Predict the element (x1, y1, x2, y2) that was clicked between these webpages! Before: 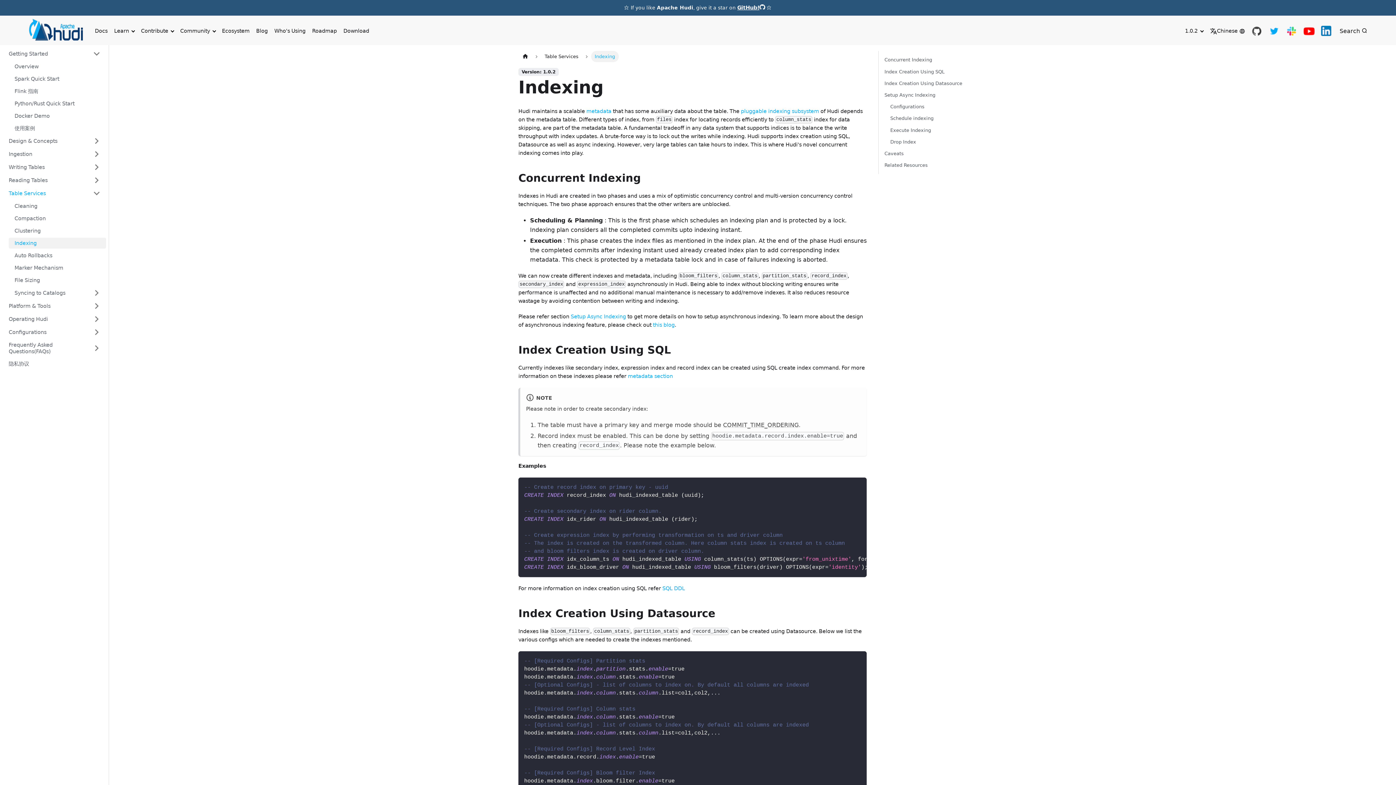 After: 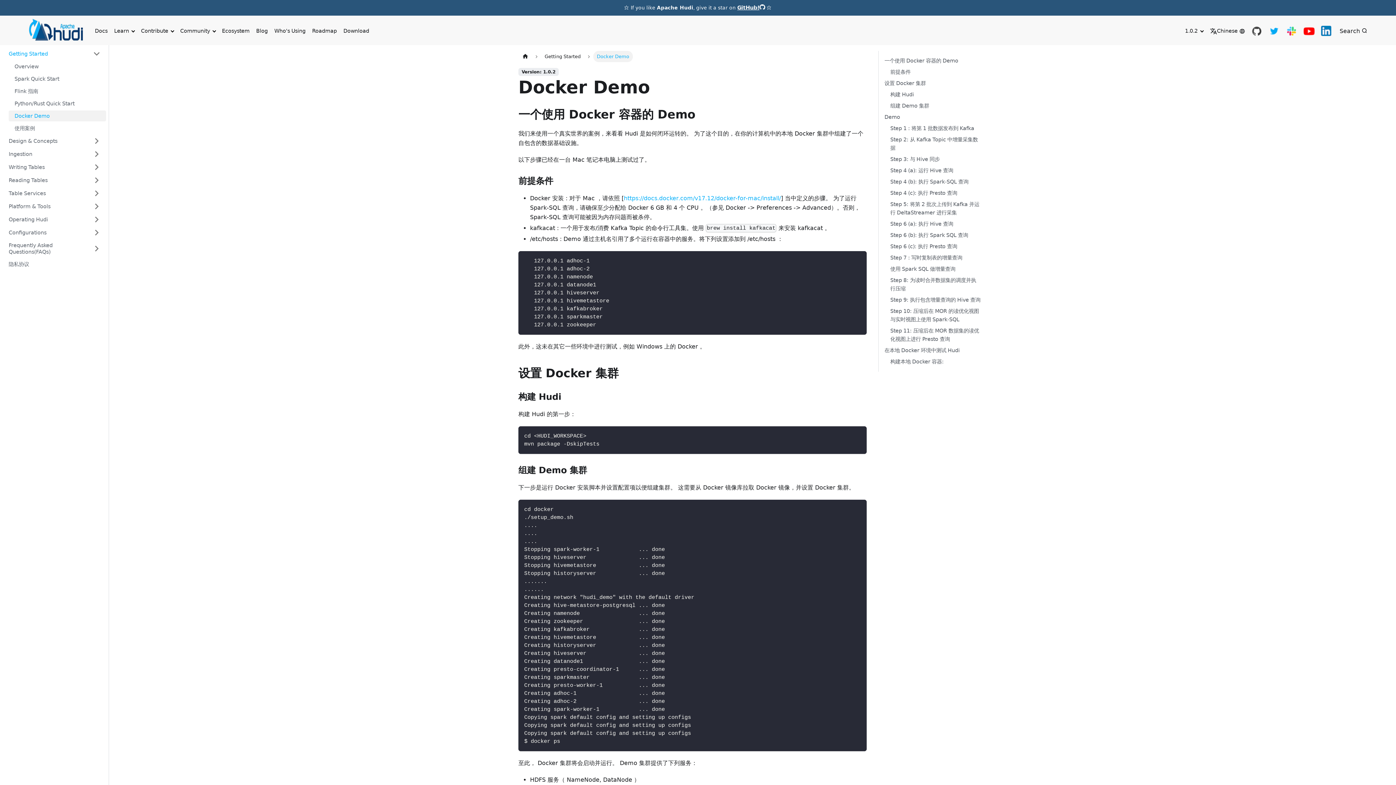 Action: label: Docker Demo bbox: (8, 110, 106, 121)